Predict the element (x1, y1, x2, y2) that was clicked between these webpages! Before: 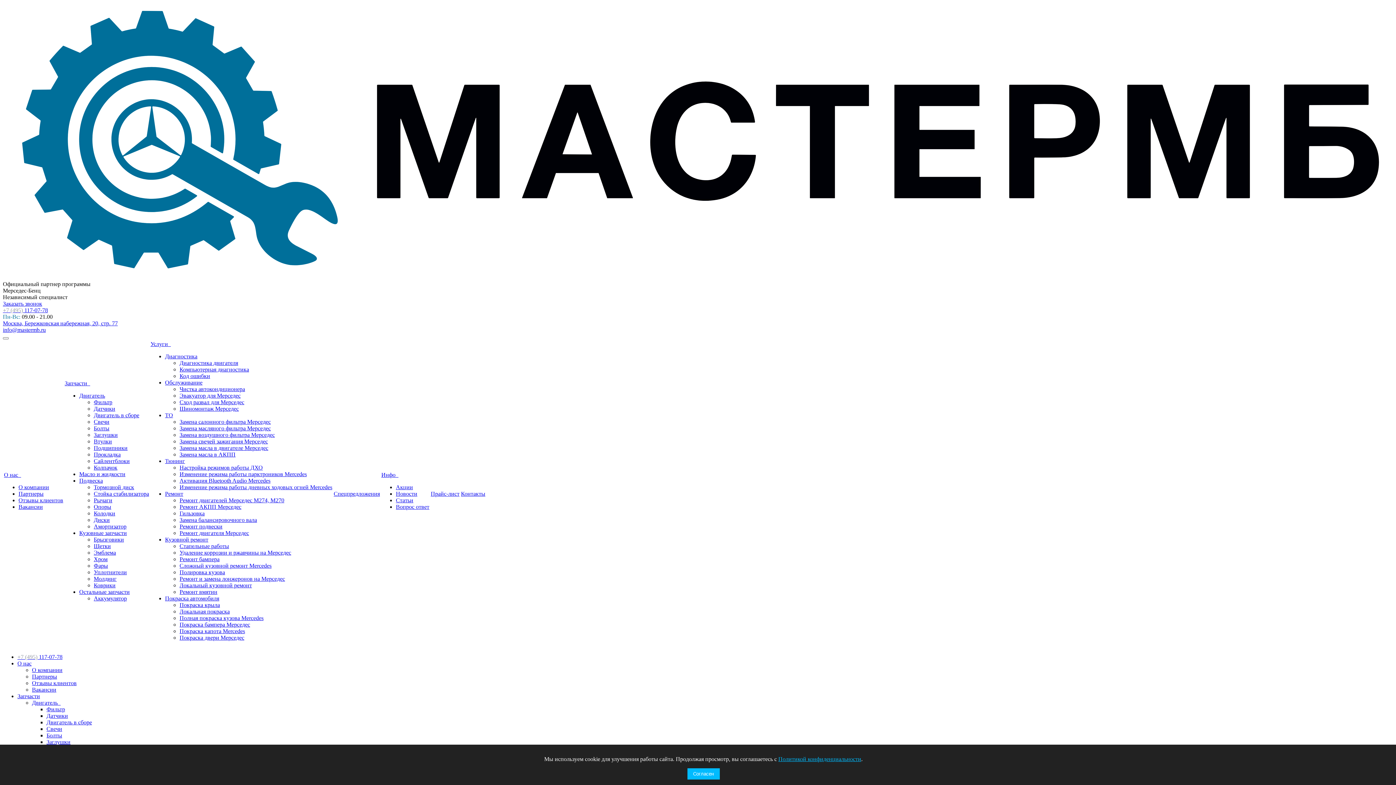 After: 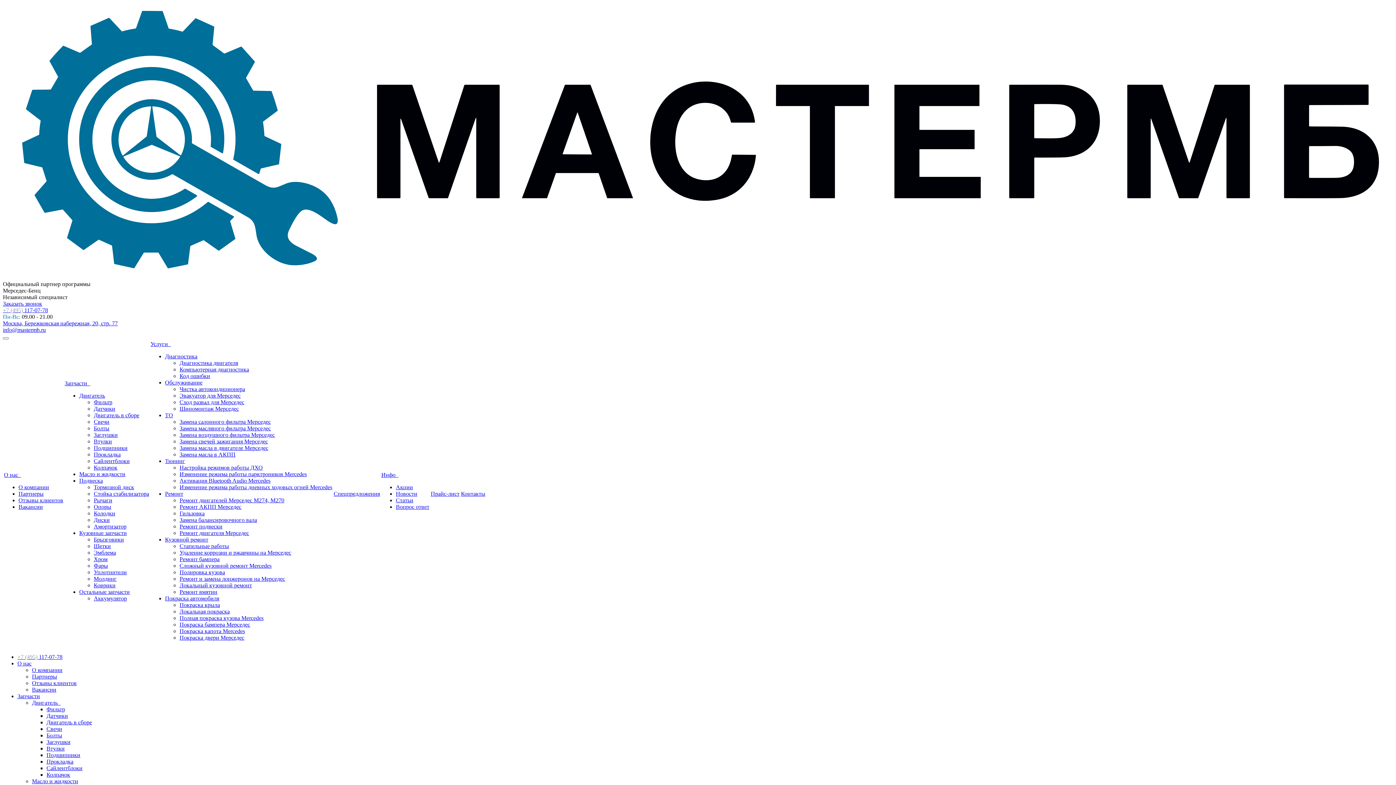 Action: label: Кузовной ремонт bbox: (165, 536, 208, 543)